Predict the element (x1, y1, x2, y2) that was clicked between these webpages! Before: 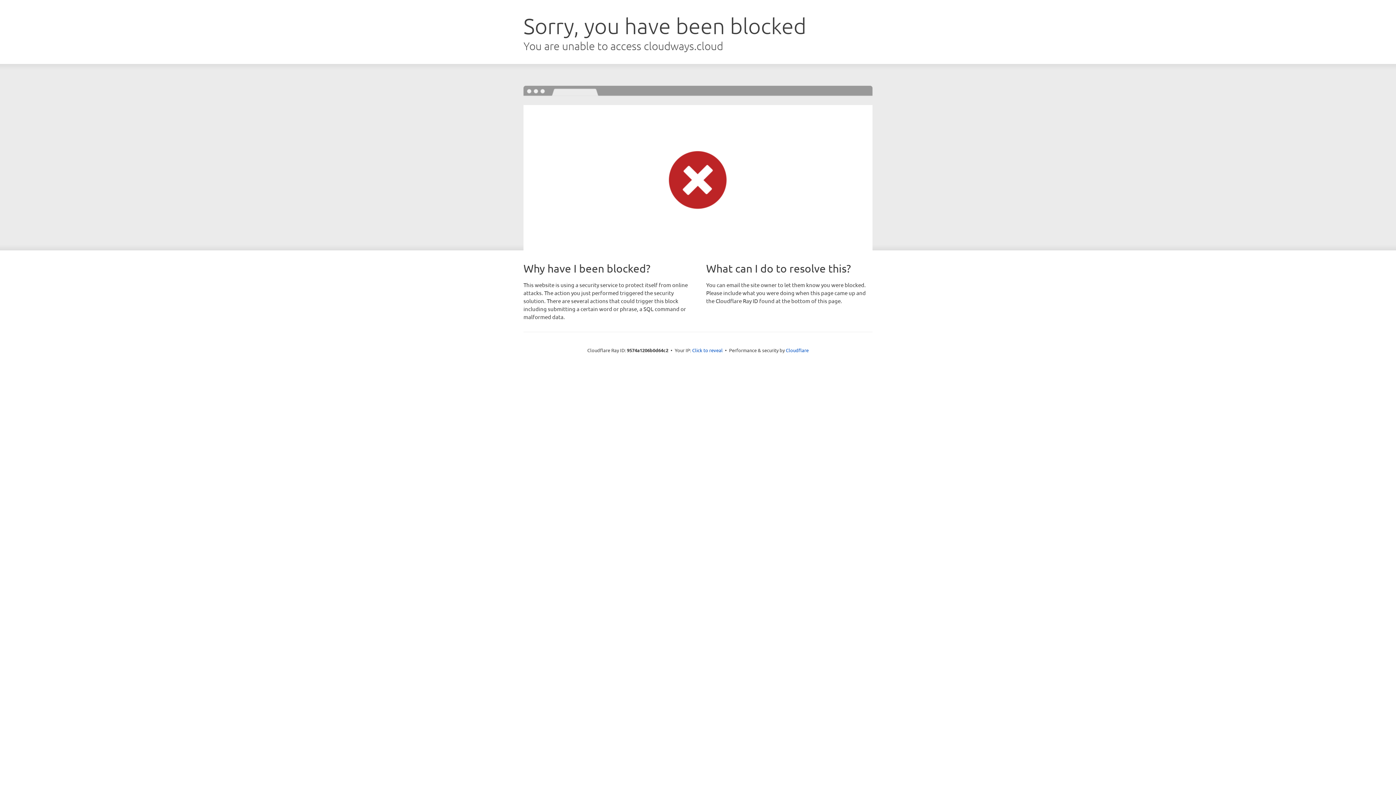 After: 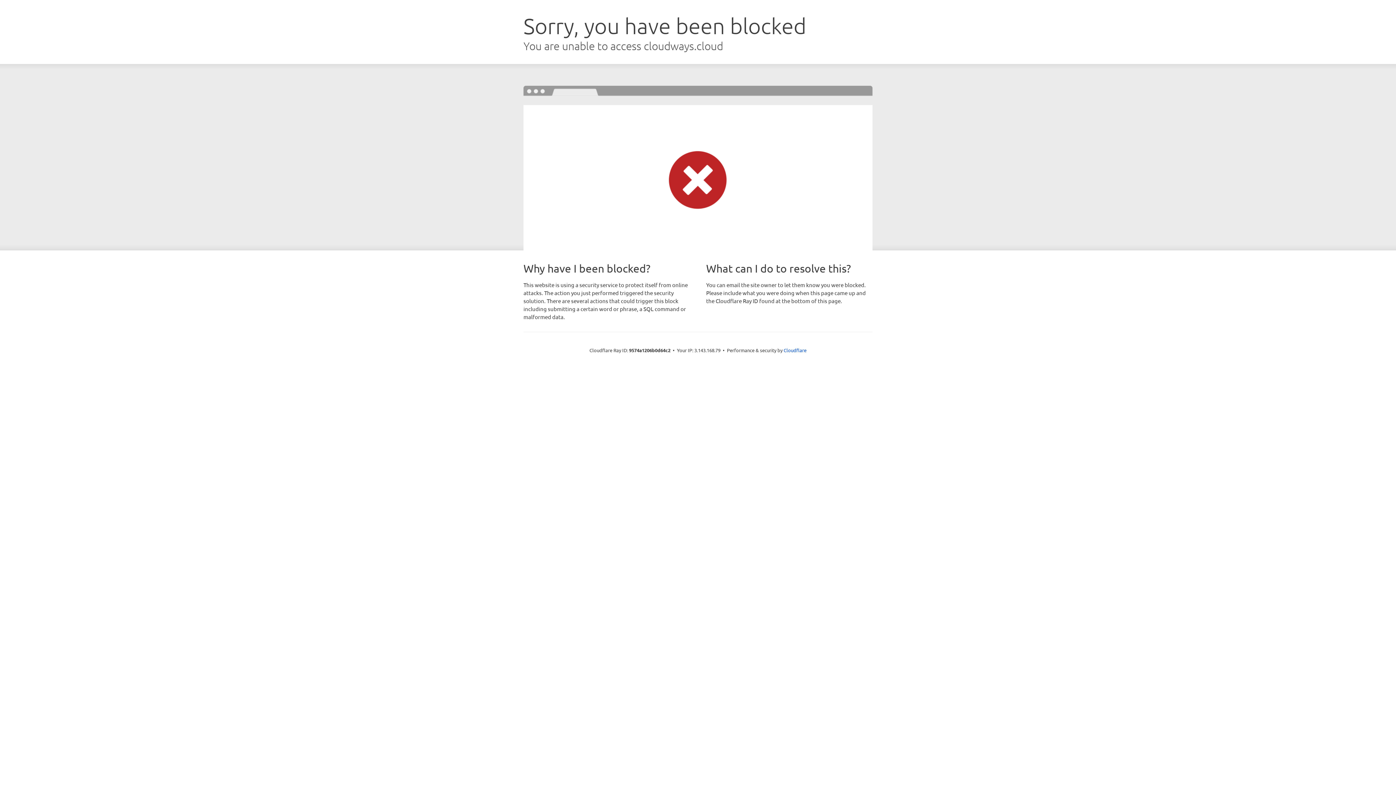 Action: bbox: (692, 346, 722, 353) label: Click to reveal